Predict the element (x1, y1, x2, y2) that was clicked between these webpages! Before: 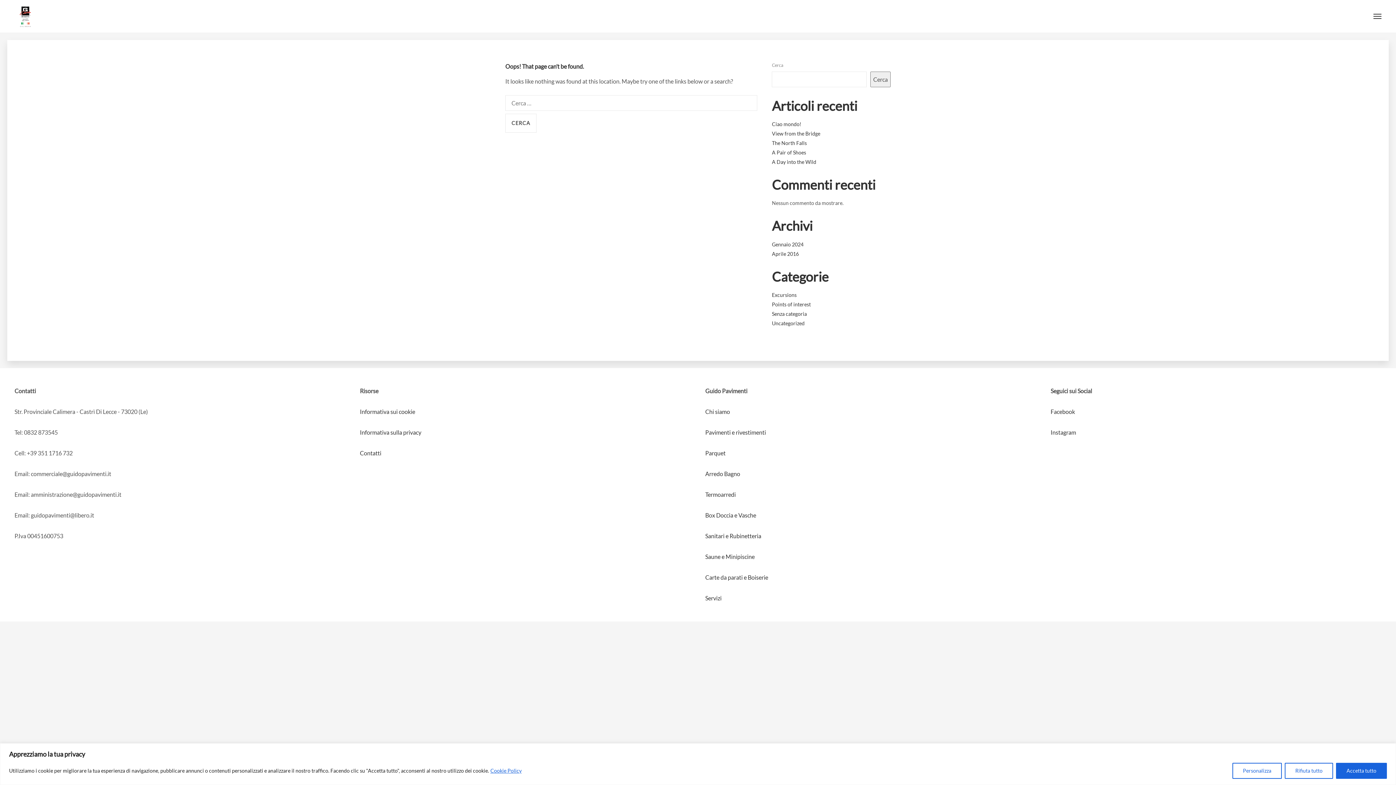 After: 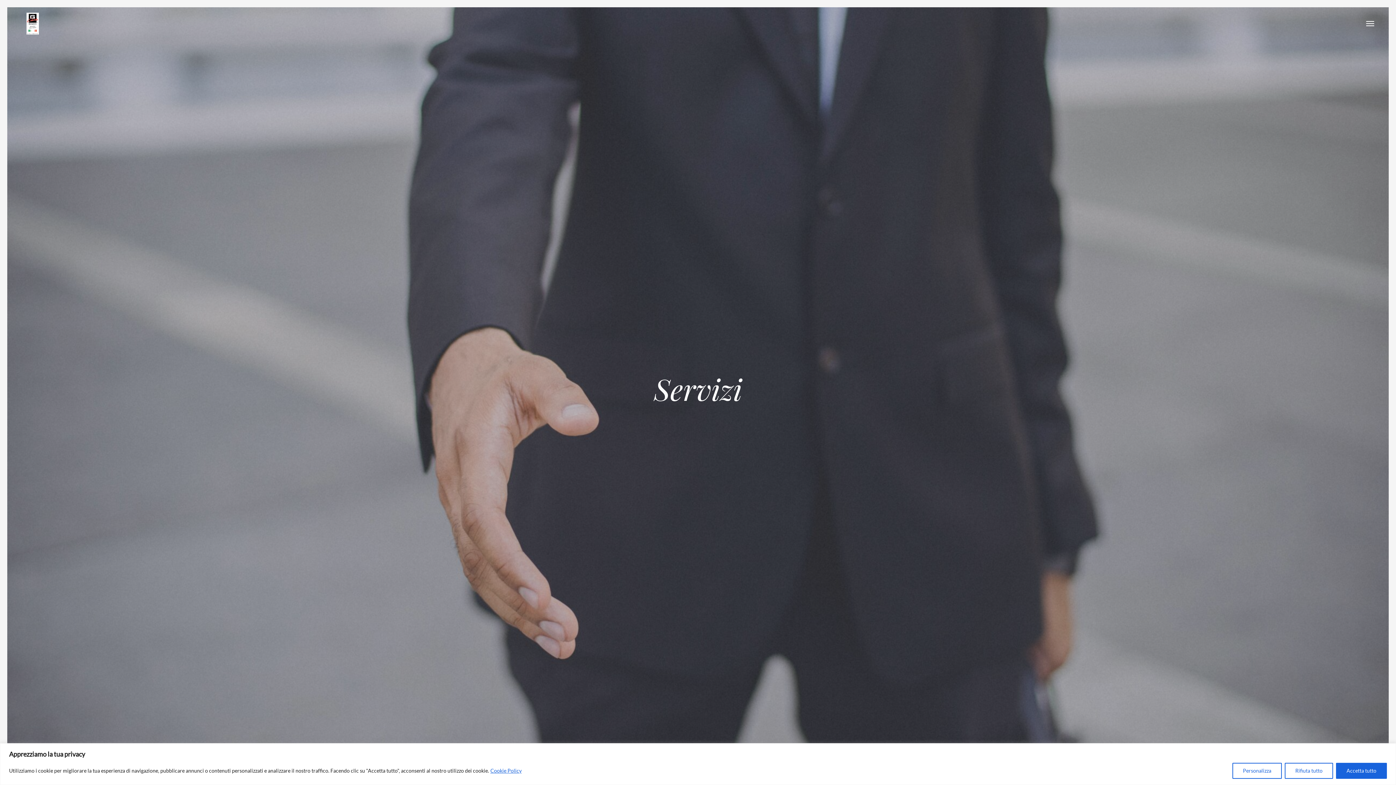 Action: bbox: (705, 594, 721, 601) label: Servizi